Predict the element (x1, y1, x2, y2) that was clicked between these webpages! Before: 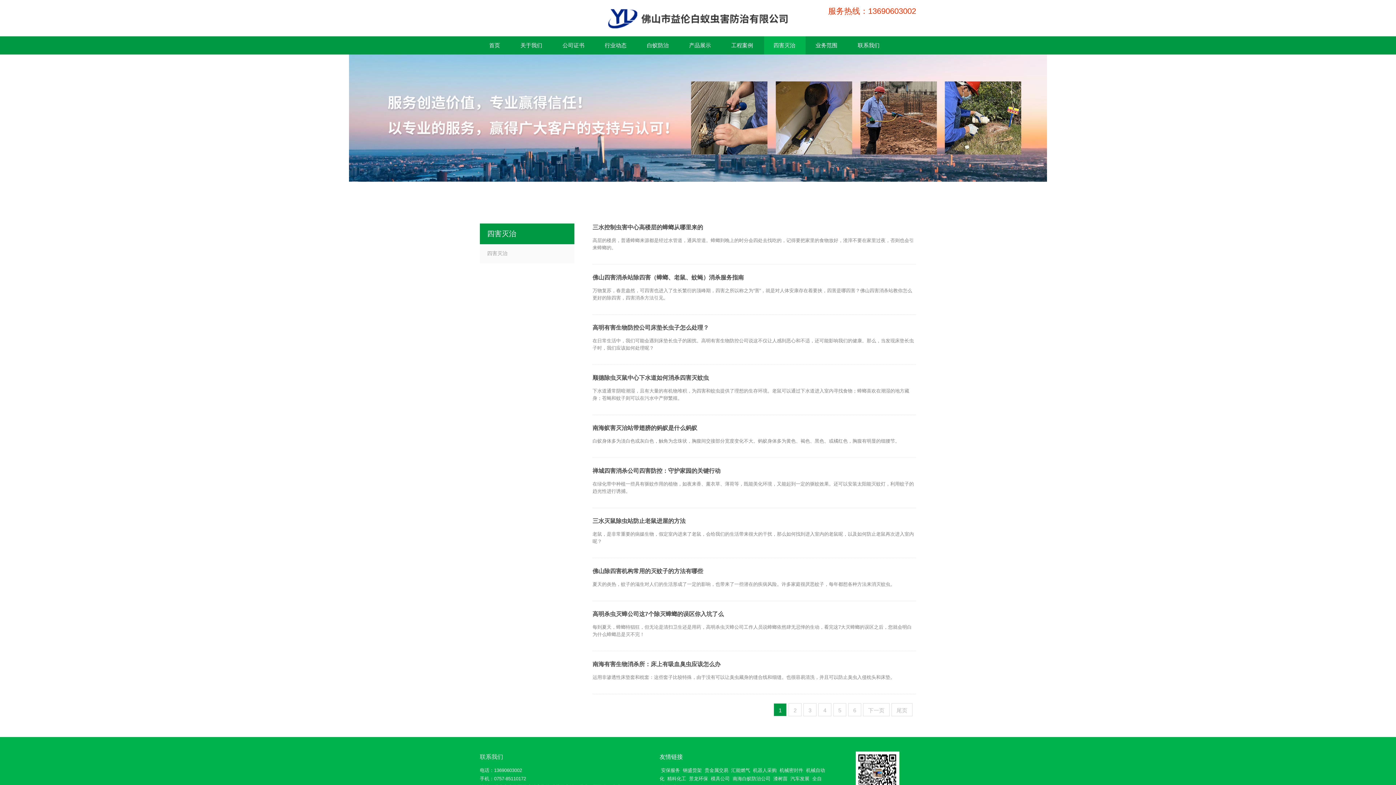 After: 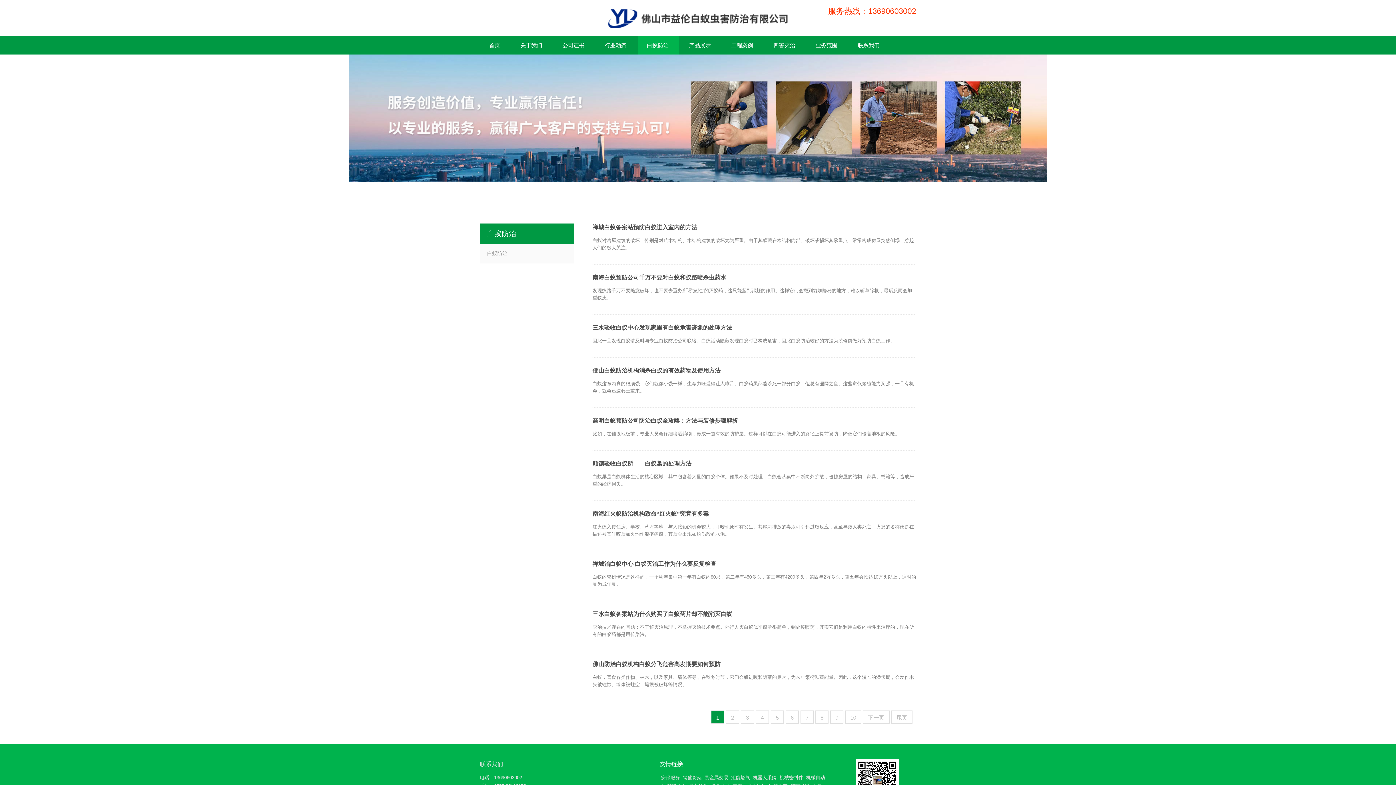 Action: label: 白蚁防治 bbox: (637, 36, 678, 54)